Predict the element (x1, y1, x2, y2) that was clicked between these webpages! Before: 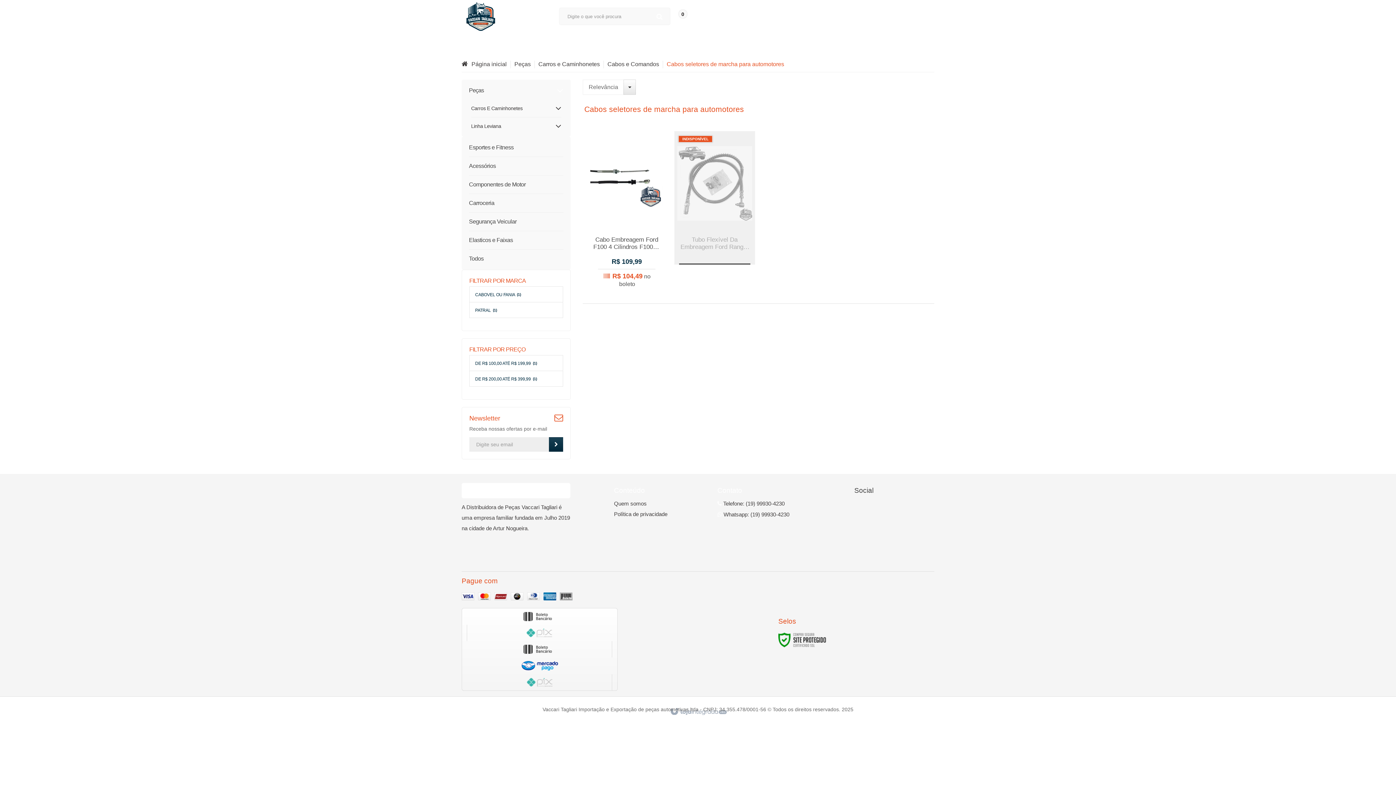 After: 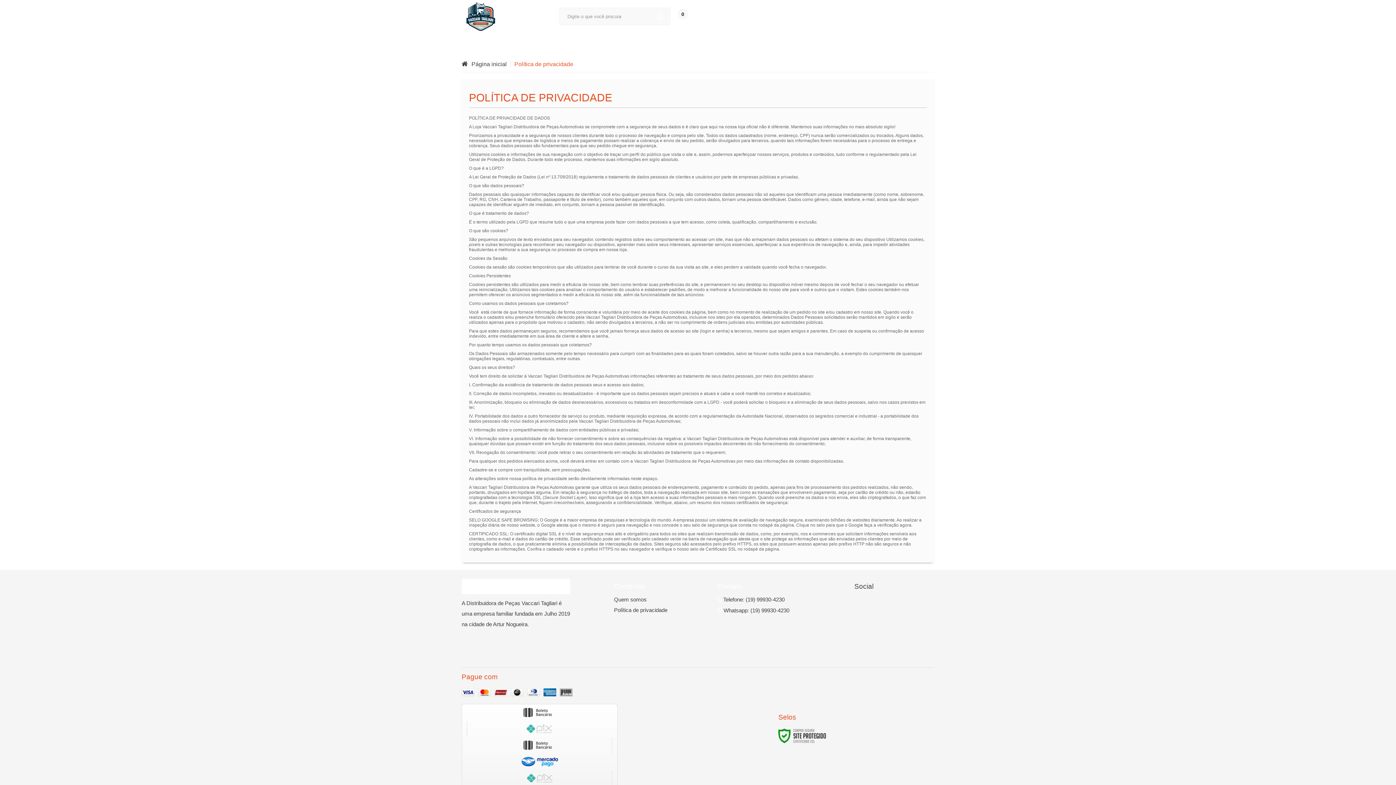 Action: label: Política de privacidade bbox: (614, 509, 692, 519)